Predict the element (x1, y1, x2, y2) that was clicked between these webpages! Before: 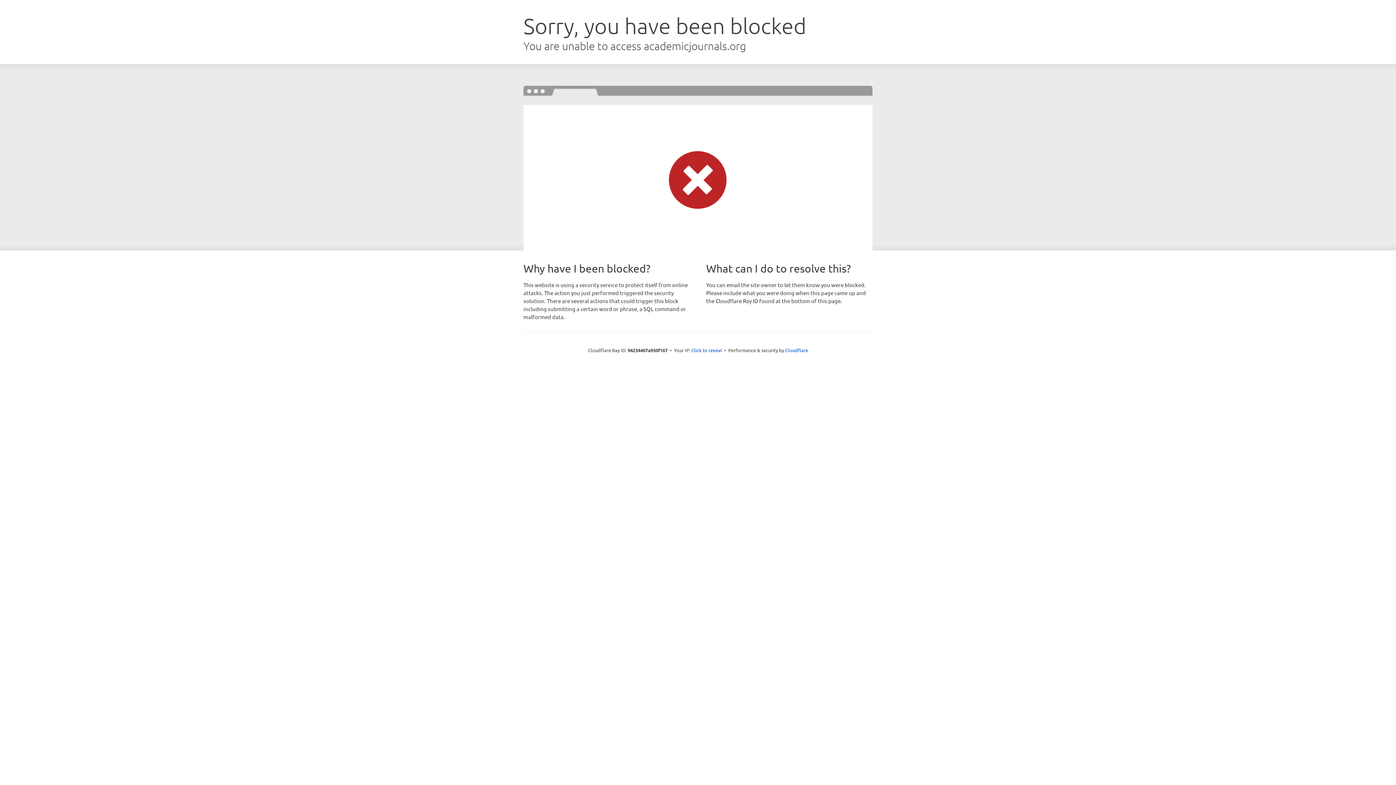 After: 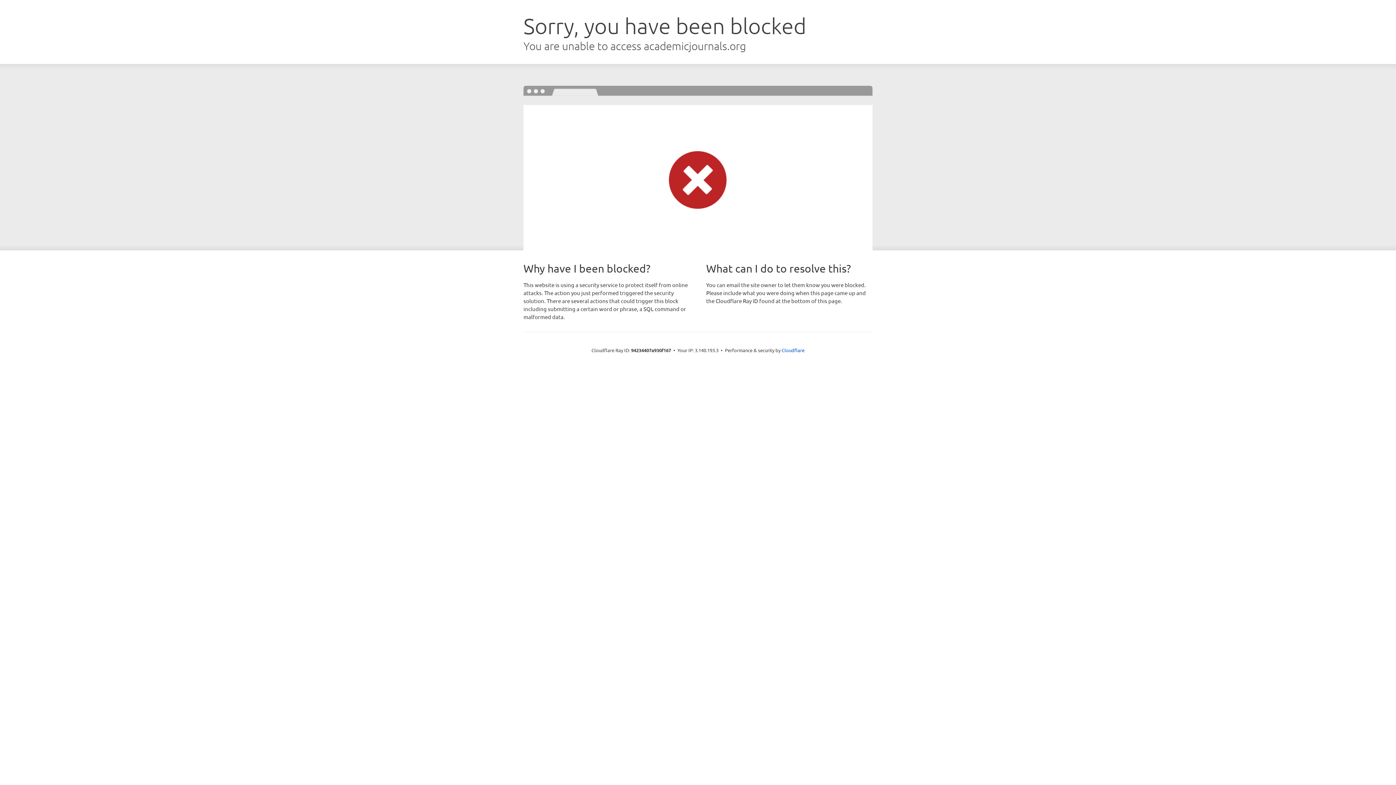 Action: bbox: (691, 346, 722, 353) label: Click to reveal